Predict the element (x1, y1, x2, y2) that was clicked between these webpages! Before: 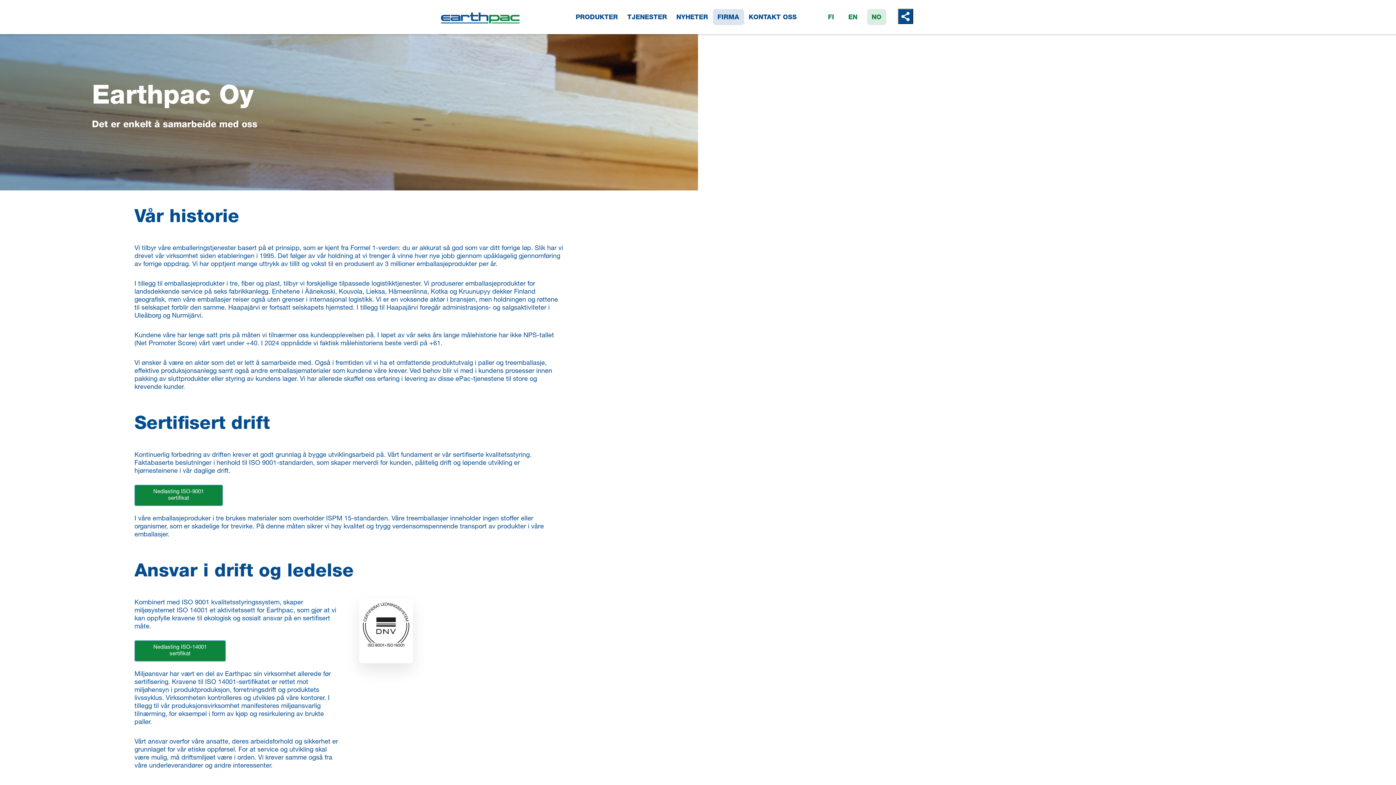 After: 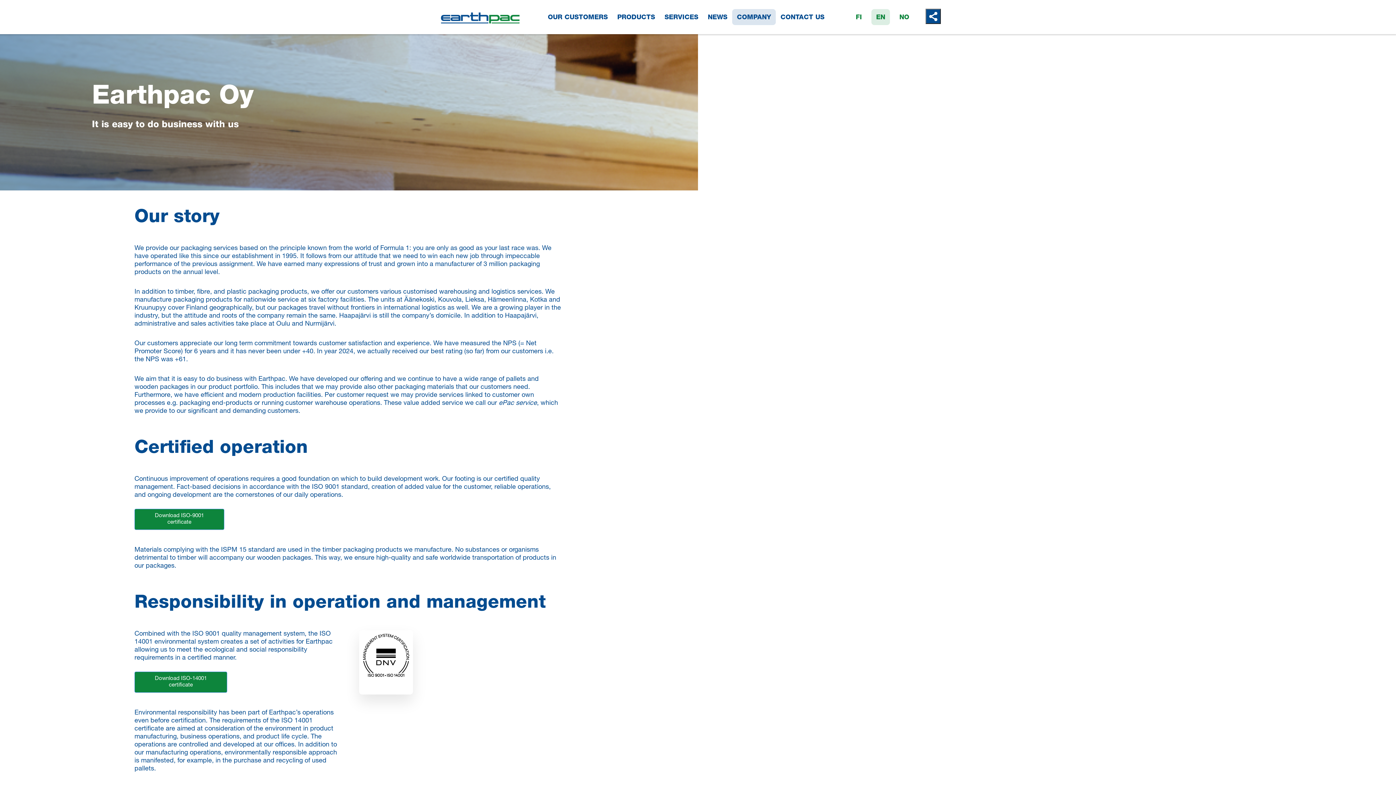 Action: bbox: (843, 9, 862, 24) label: EN